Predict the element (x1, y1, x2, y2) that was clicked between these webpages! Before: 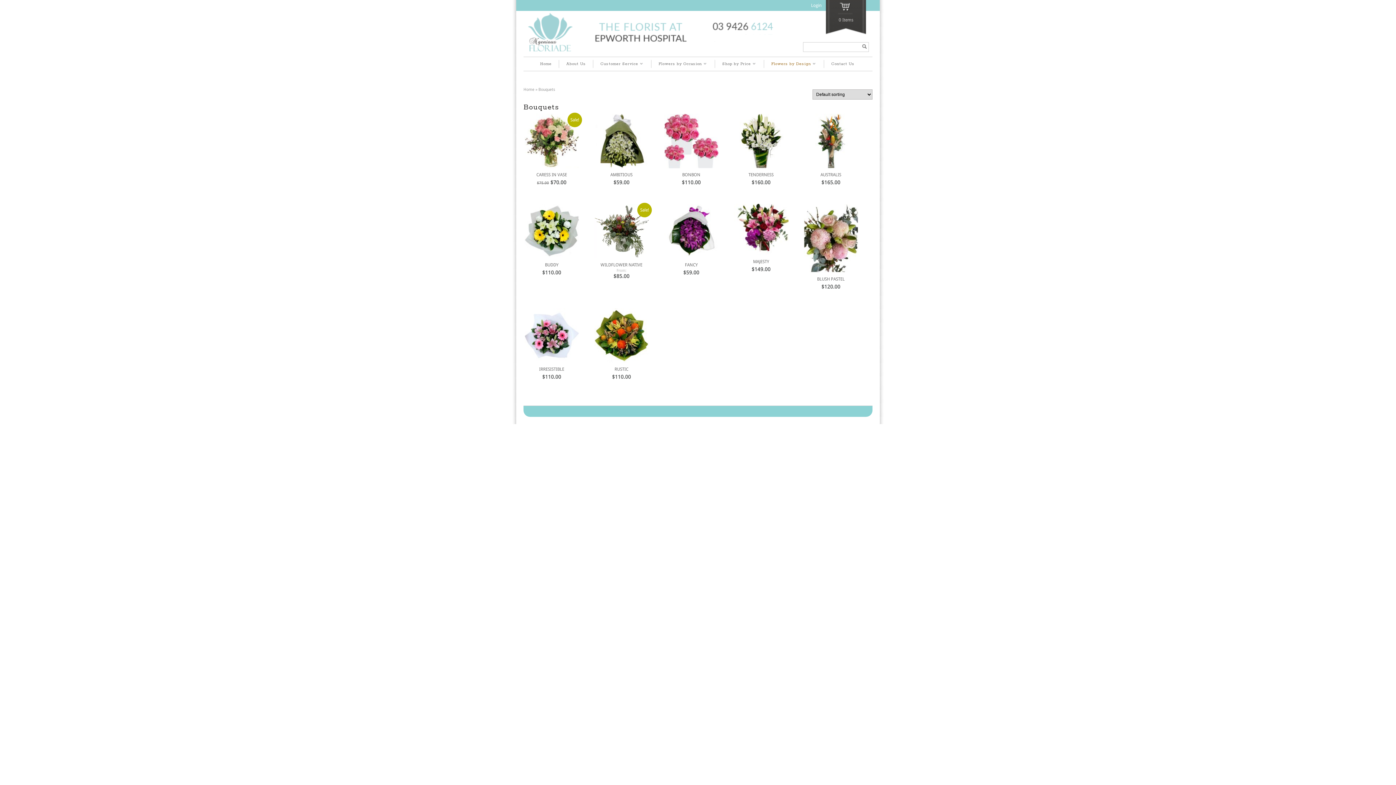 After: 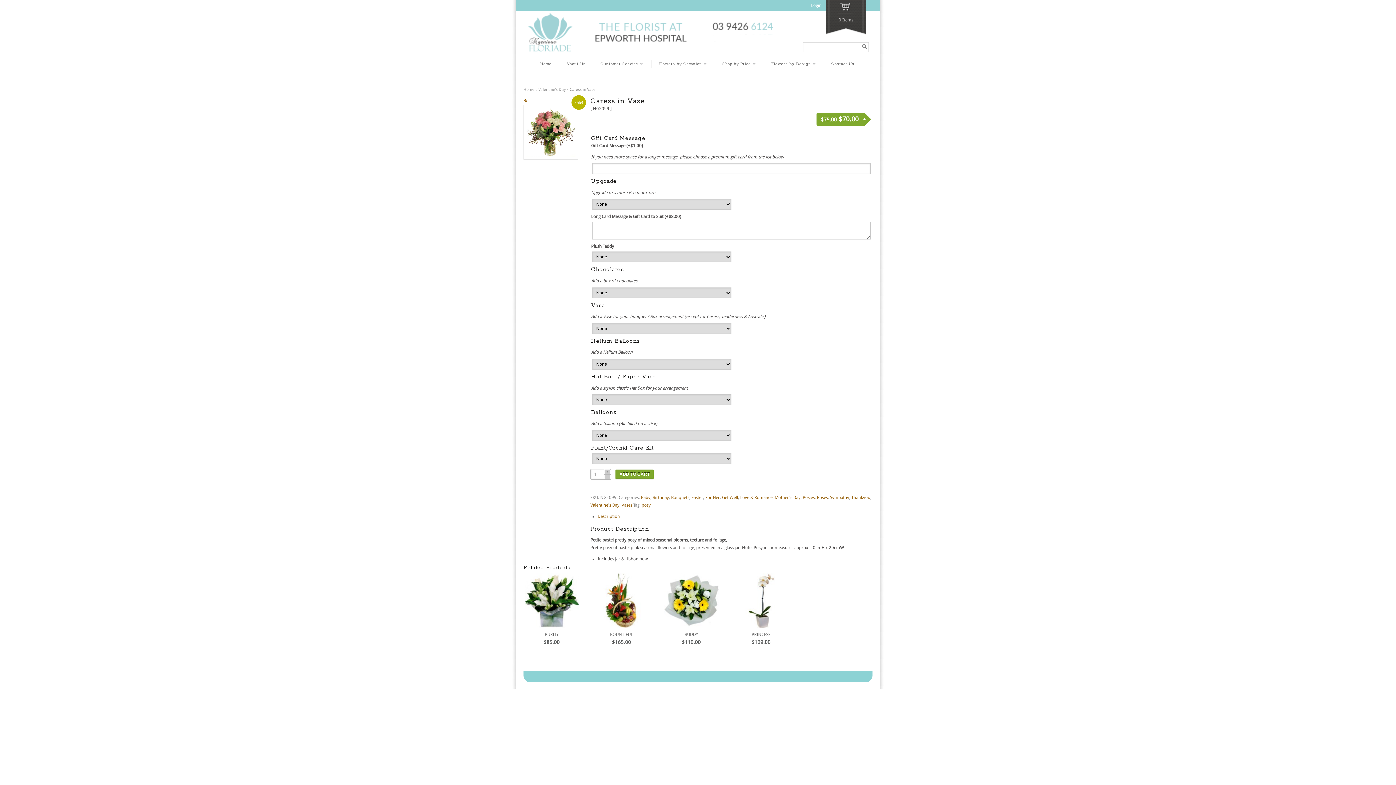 Action: bbox: (523, 113, 580, 186) label: Sale!
CARESS IN VASE
$75.00 $70.00